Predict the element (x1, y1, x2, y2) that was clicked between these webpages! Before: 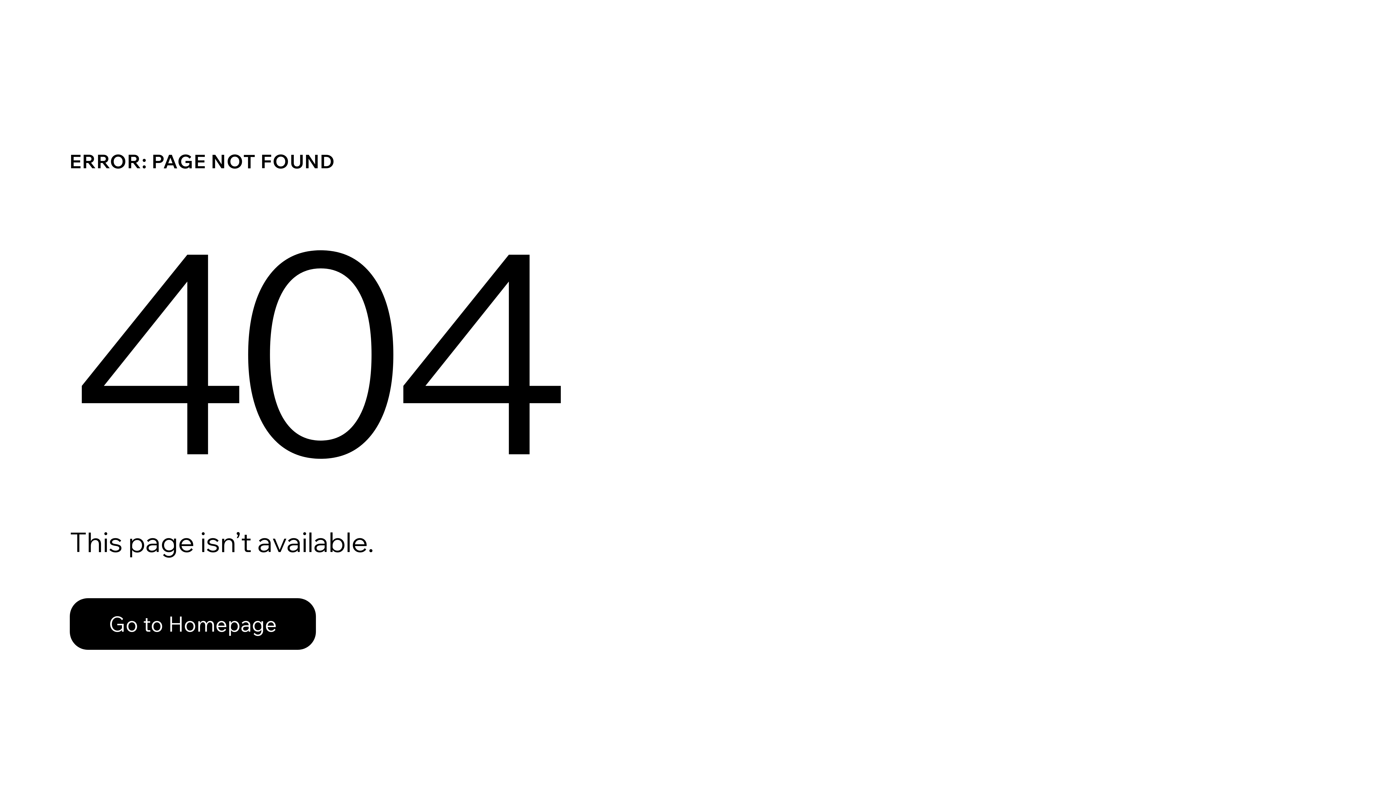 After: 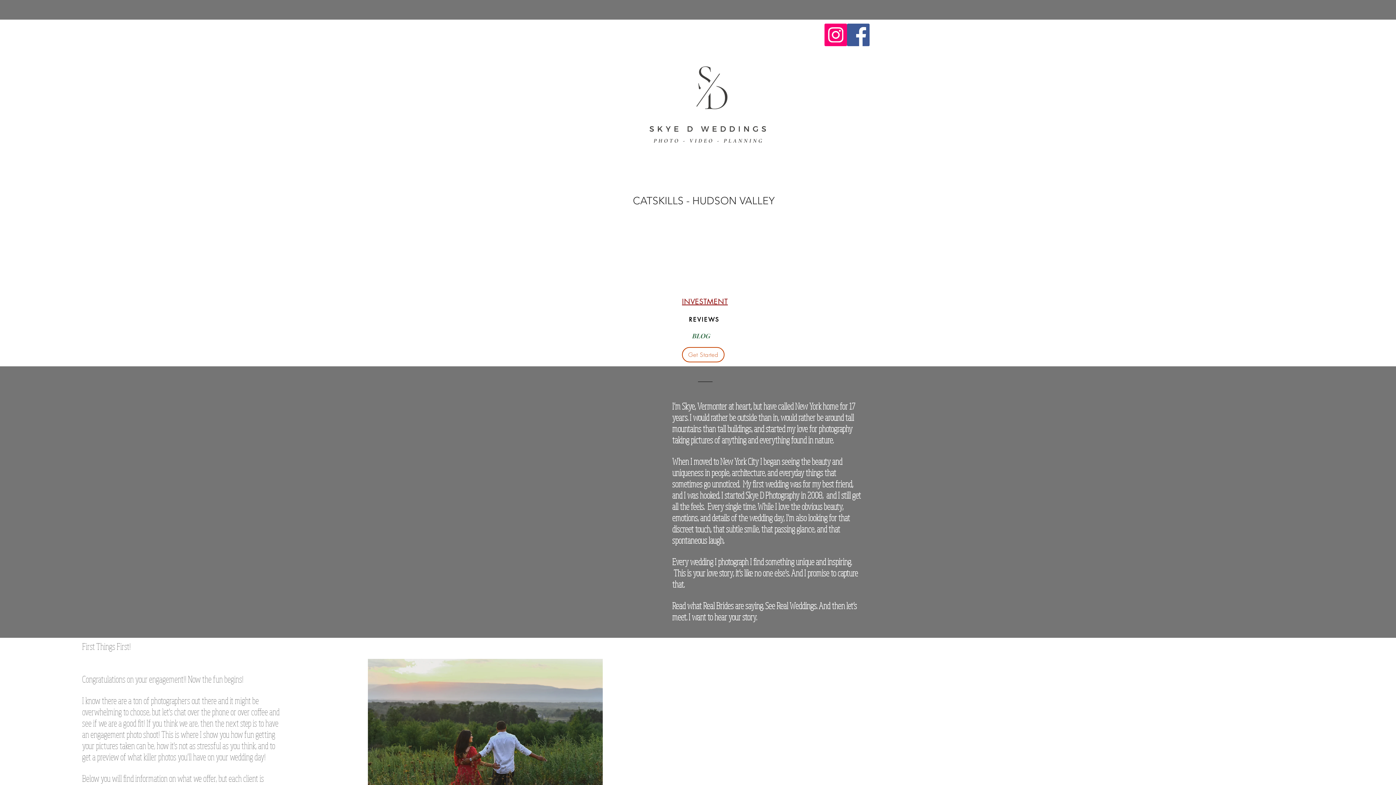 Action: label: Go to Homepage bbox: (69, 582, 768, 659)